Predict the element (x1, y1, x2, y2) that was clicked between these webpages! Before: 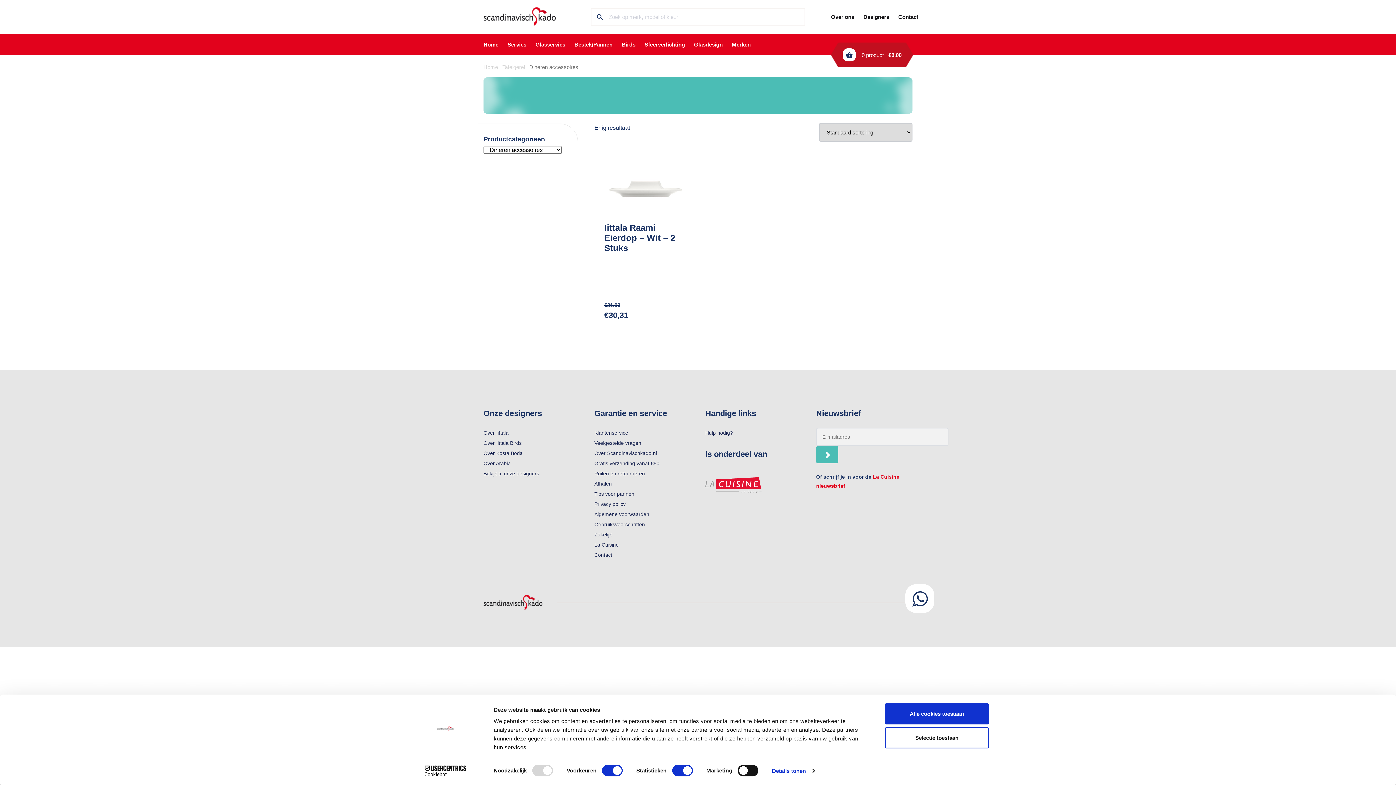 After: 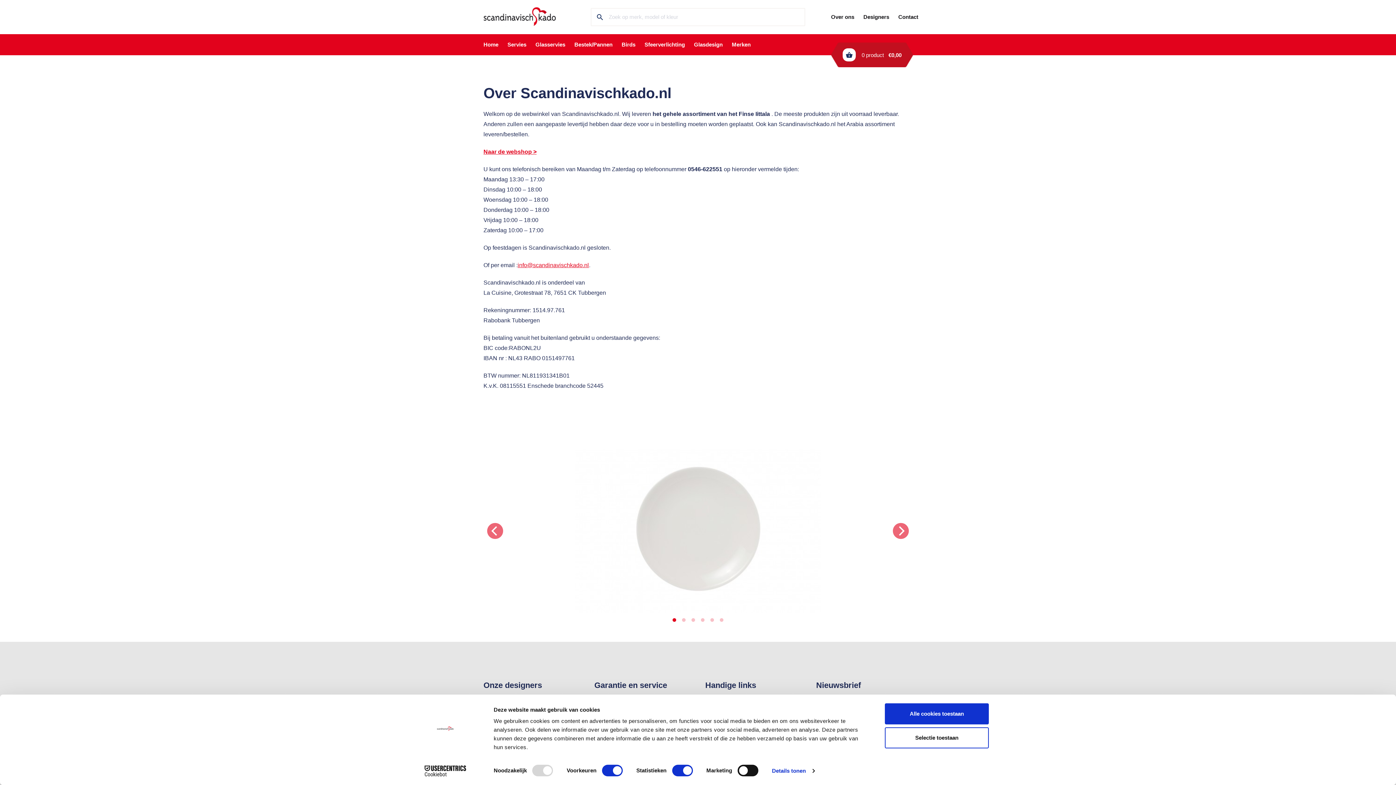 Action: bbox: (594, 450, 657, 456) label: Over Scandinavischkado.nl